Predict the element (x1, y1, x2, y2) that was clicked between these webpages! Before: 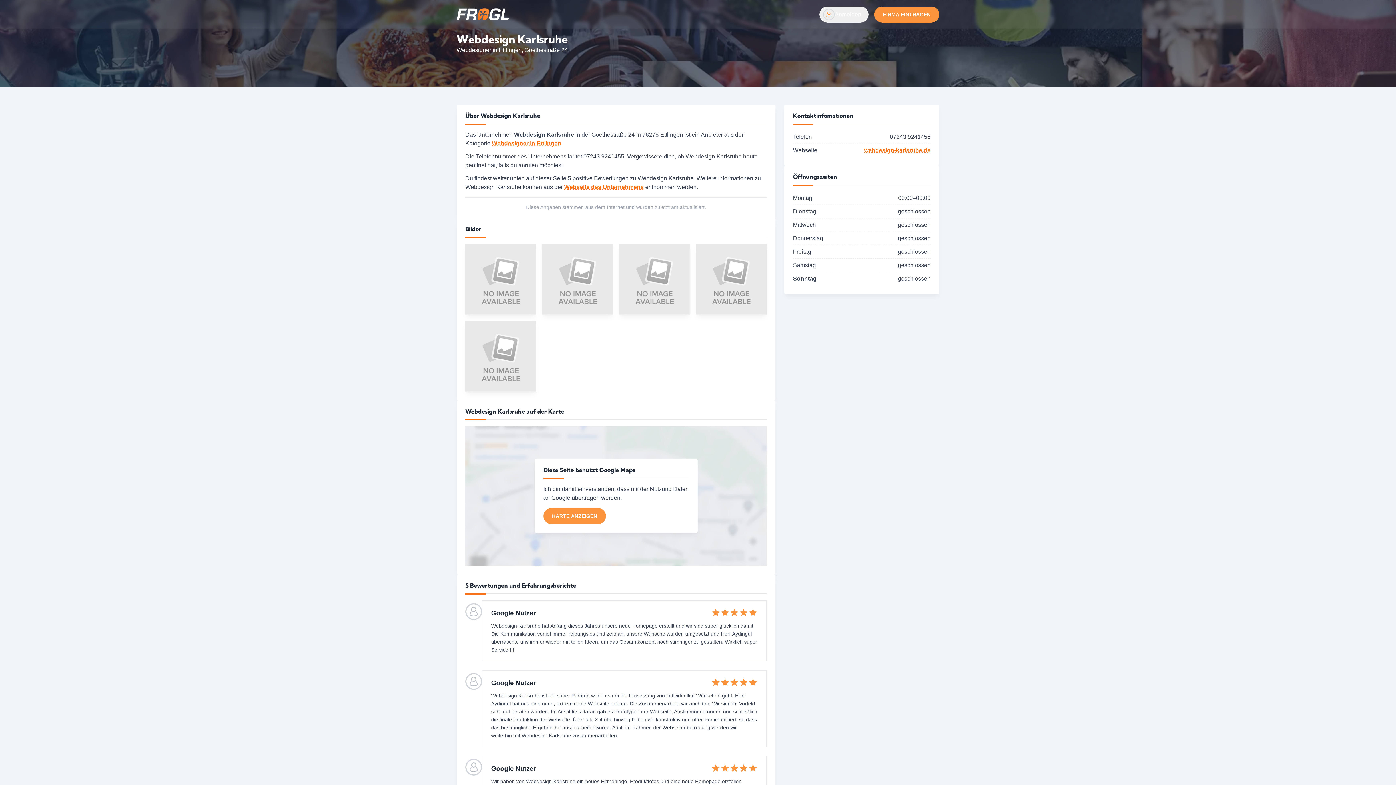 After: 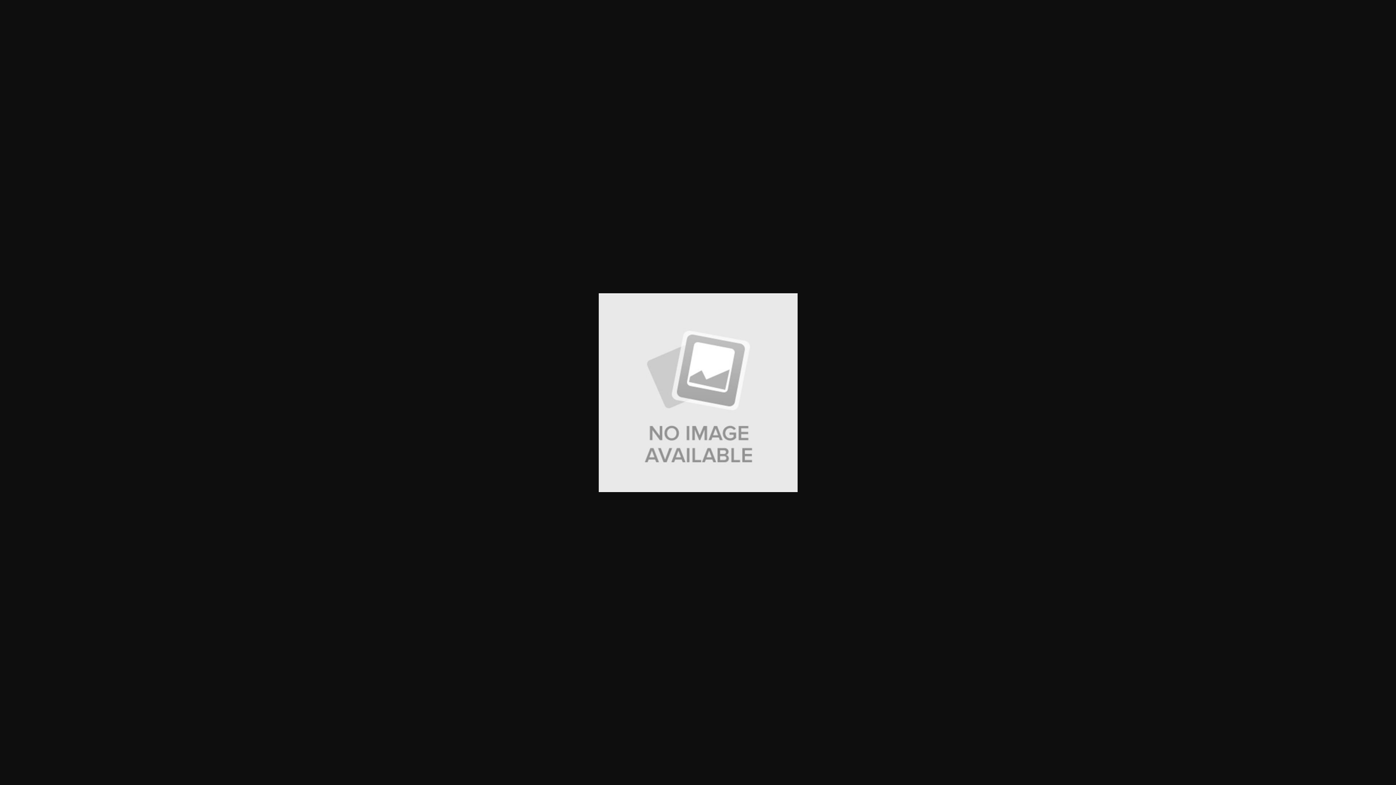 Action: bbox: (619, 244, 690, 315)